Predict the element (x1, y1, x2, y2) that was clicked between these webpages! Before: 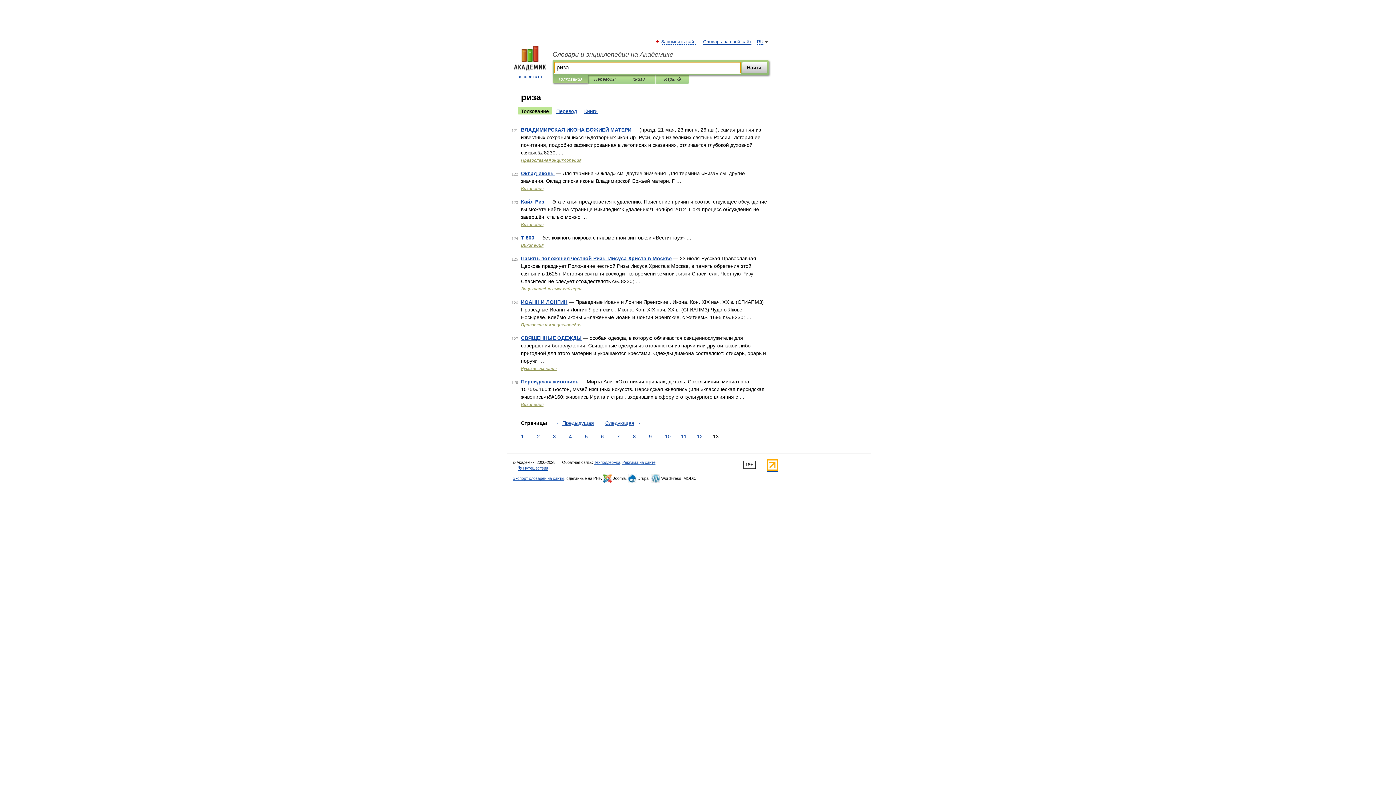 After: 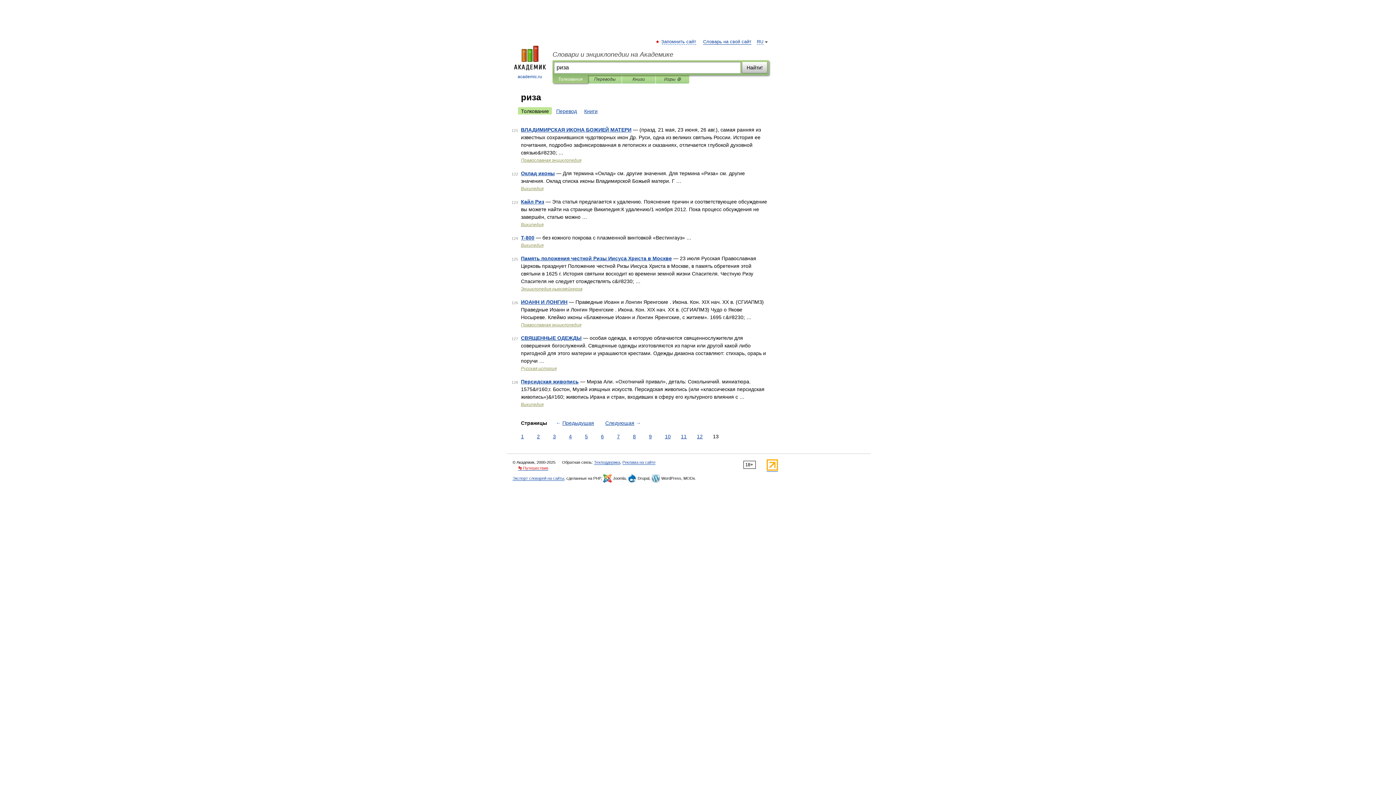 Action: label: 👣 Путешествия bbox: (518, 466, 548, 470)